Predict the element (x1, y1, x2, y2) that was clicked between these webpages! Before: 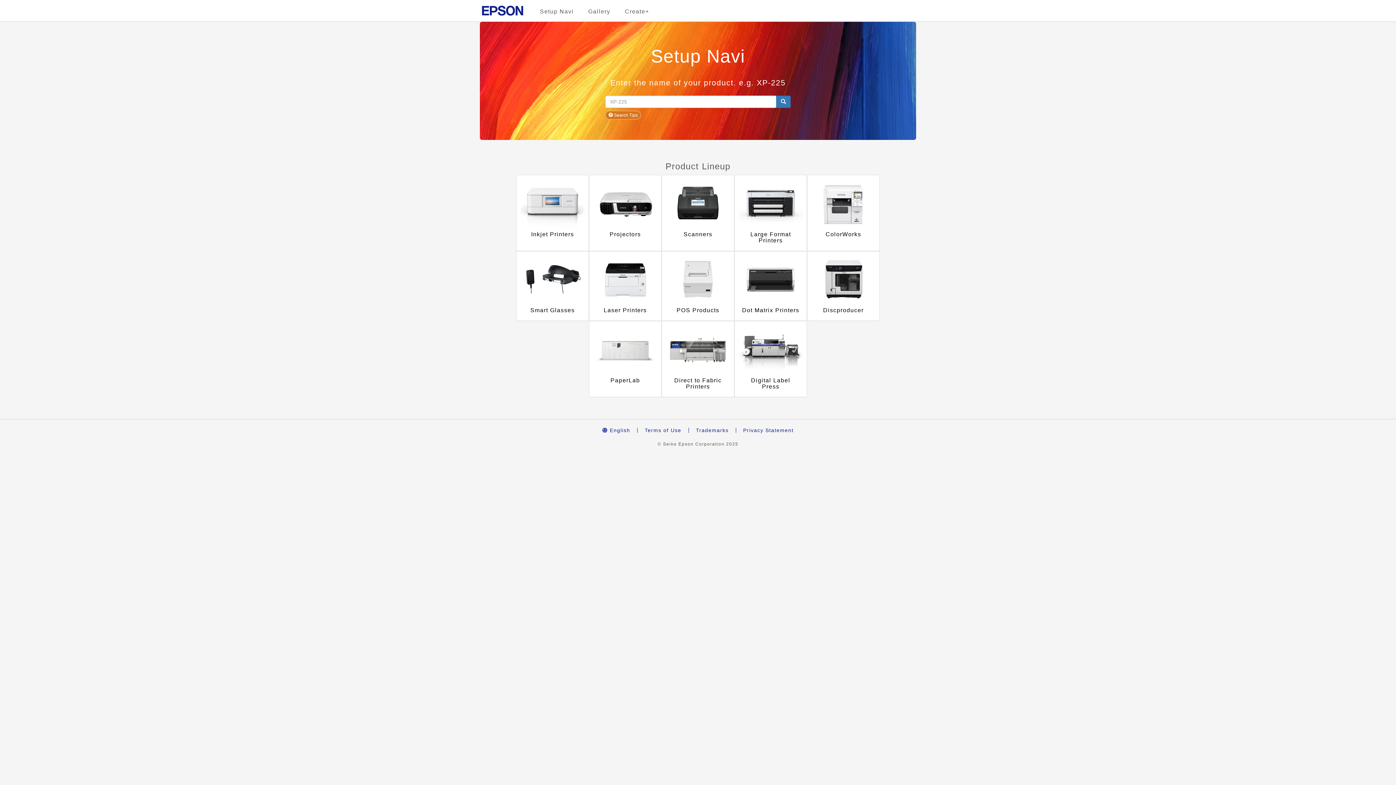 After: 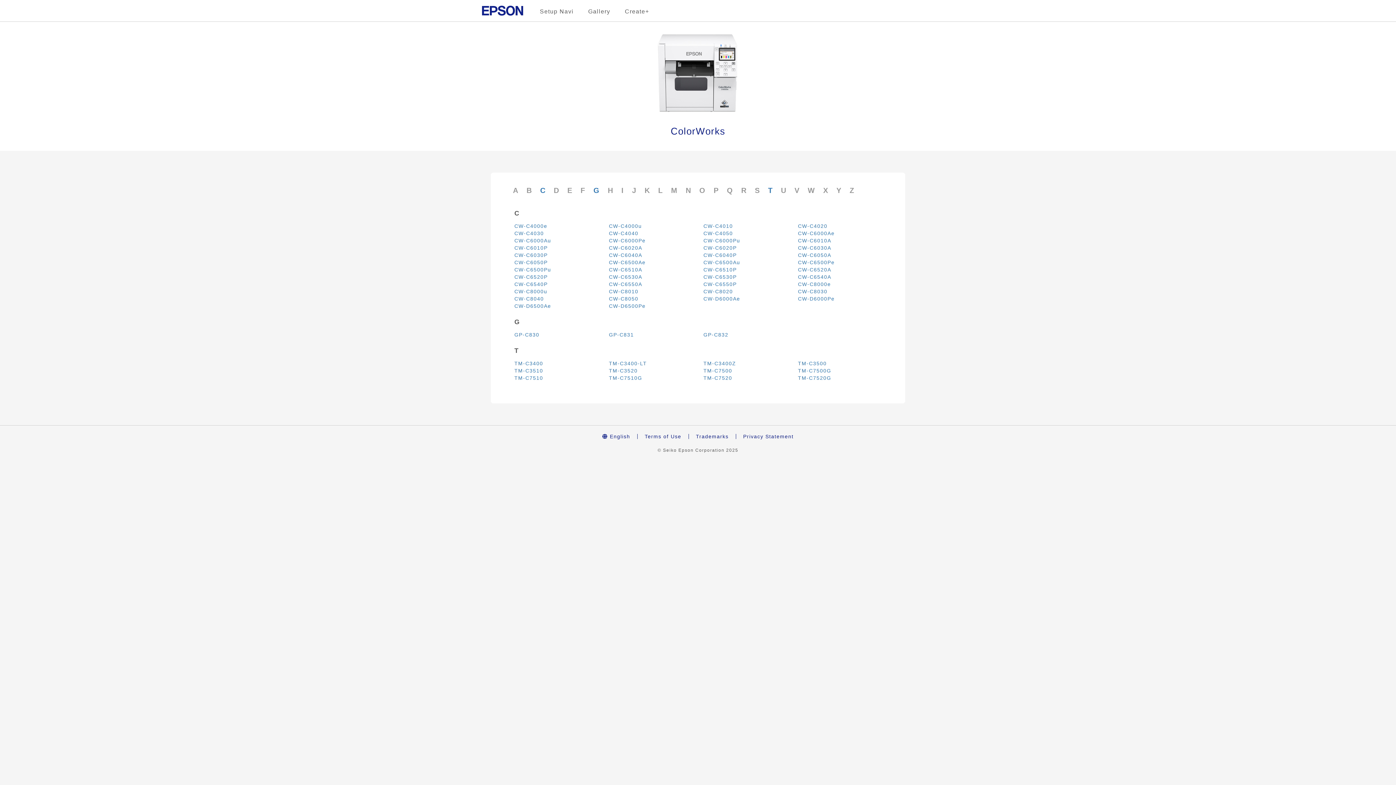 Action: bbox: (807, 174, 880, 251) label: ColorWorks